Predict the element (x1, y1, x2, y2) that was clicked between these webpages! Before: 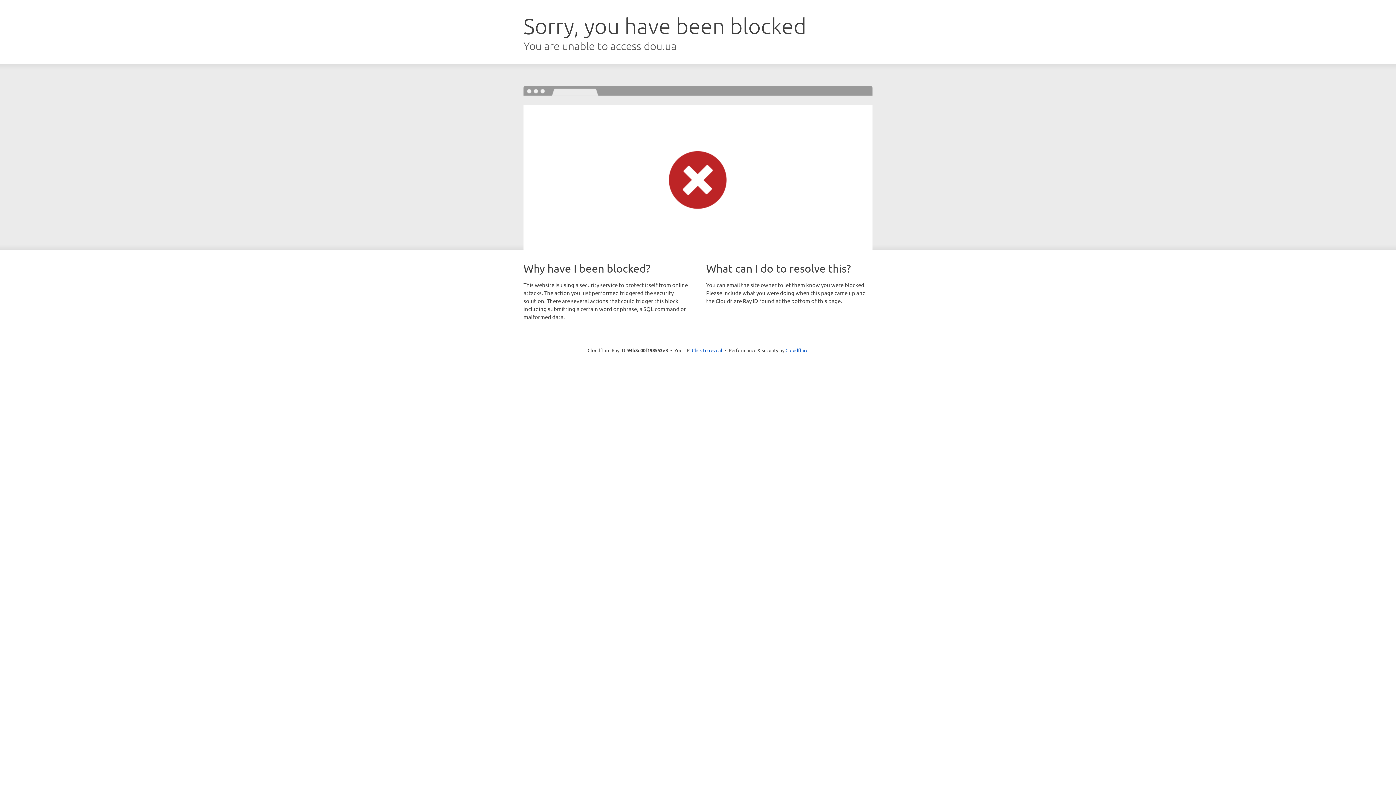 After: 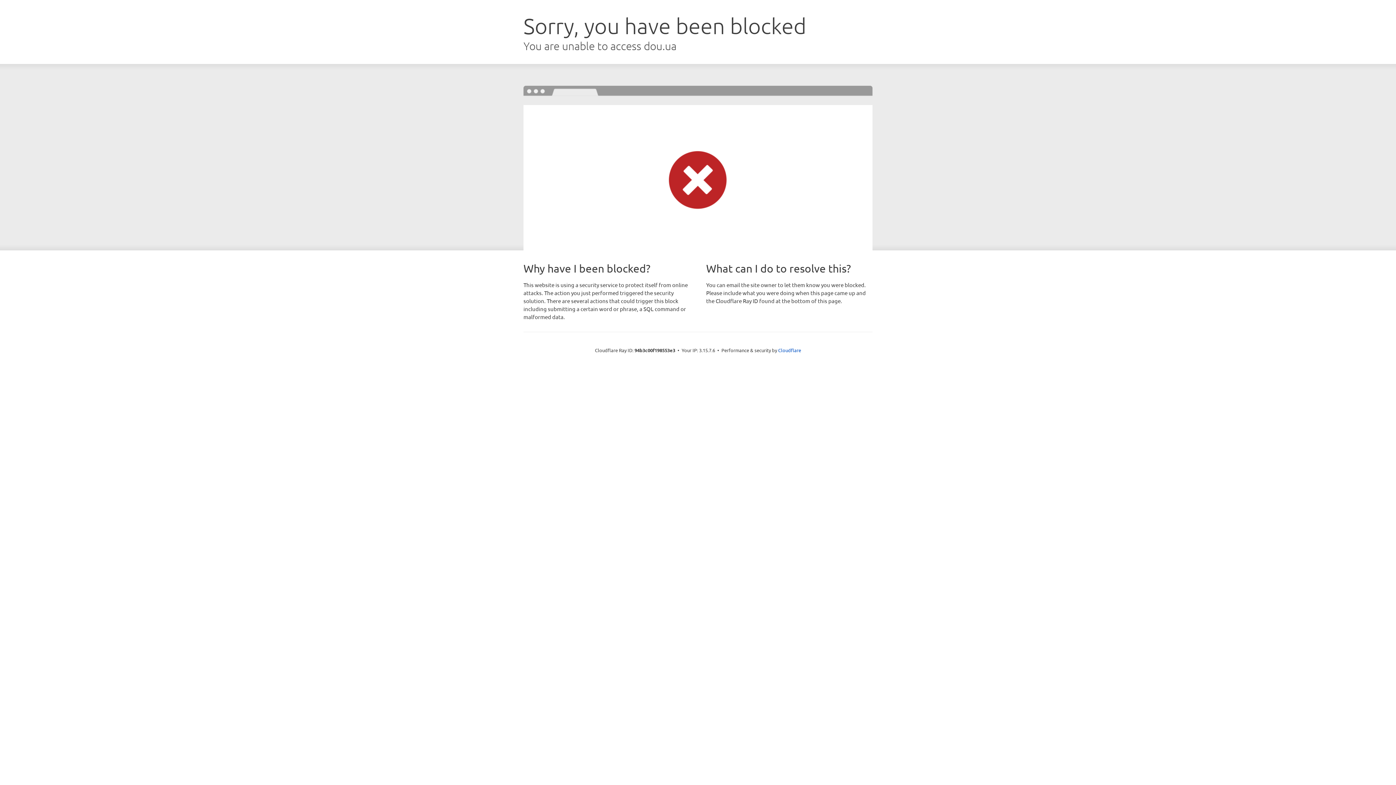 Action: label: Click to reveal bbox: (692, 346, 722, 353)